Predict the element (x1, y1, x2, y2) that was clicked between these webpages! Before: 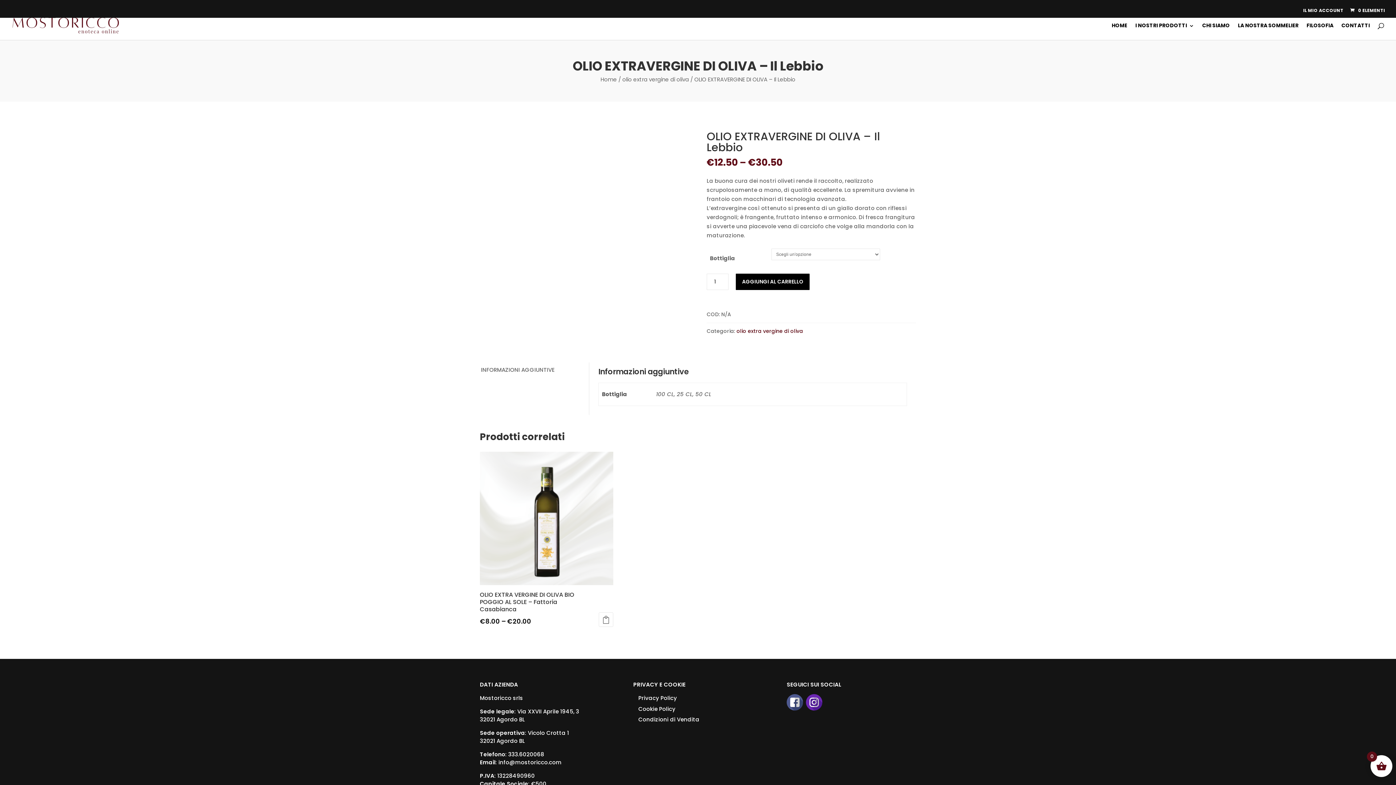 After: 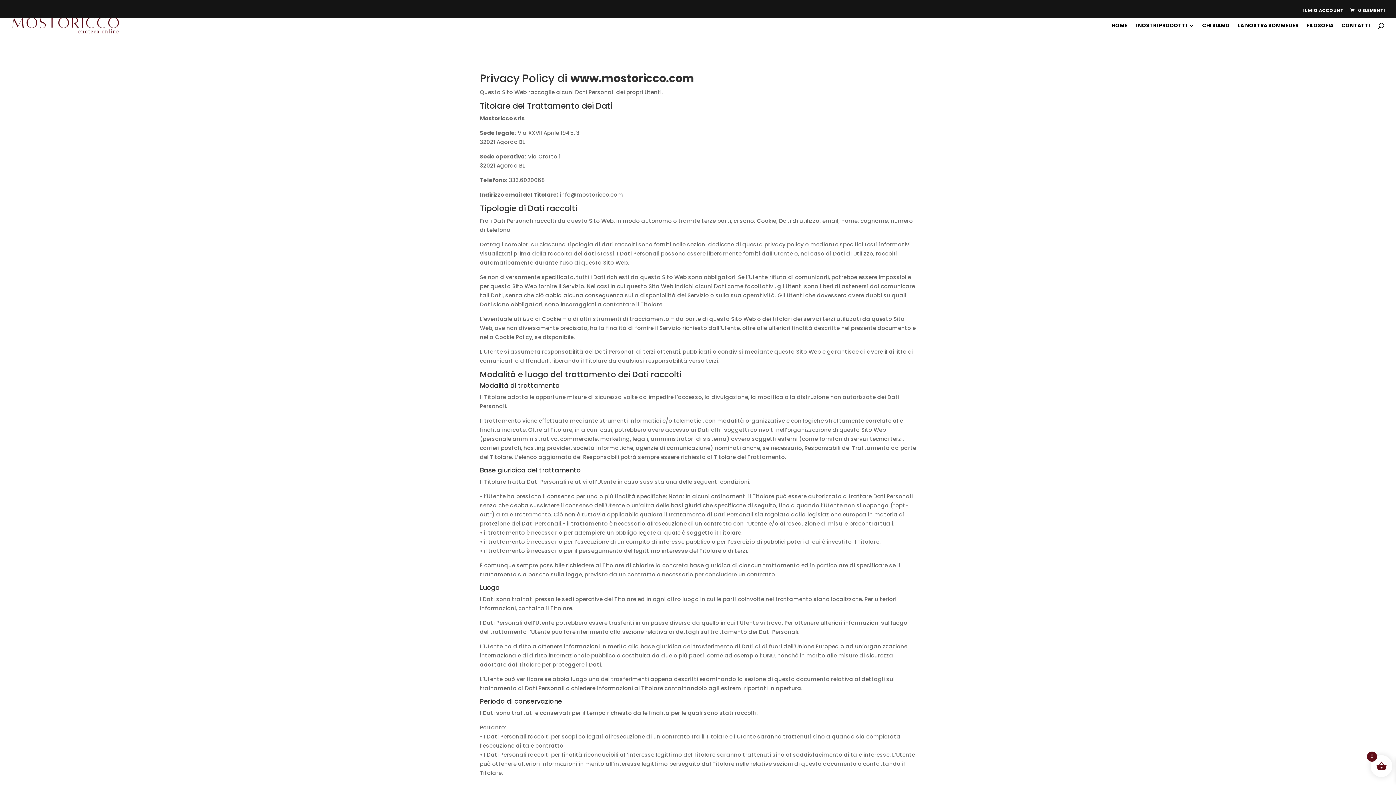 Action: label: Privacy Policy bbox: (638, 694, 677, 702)